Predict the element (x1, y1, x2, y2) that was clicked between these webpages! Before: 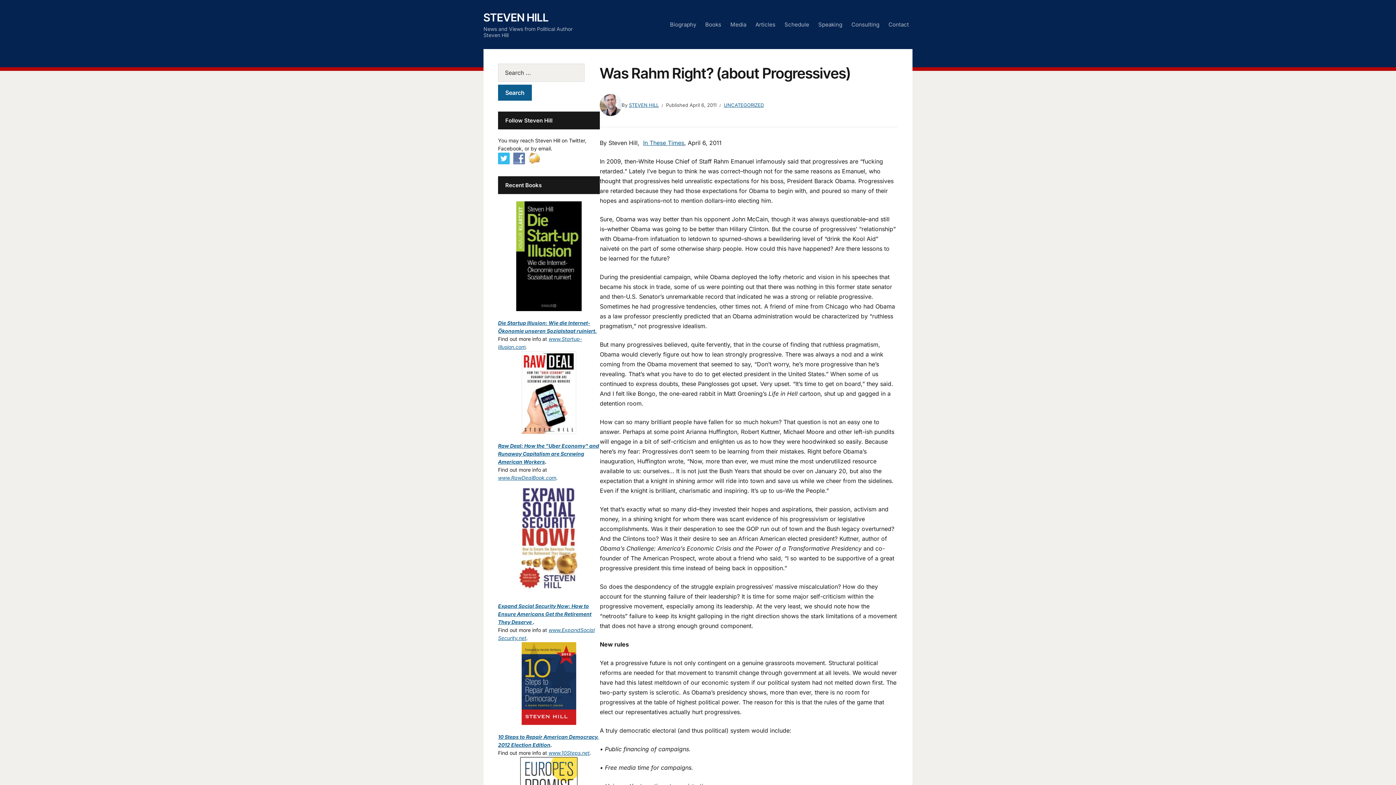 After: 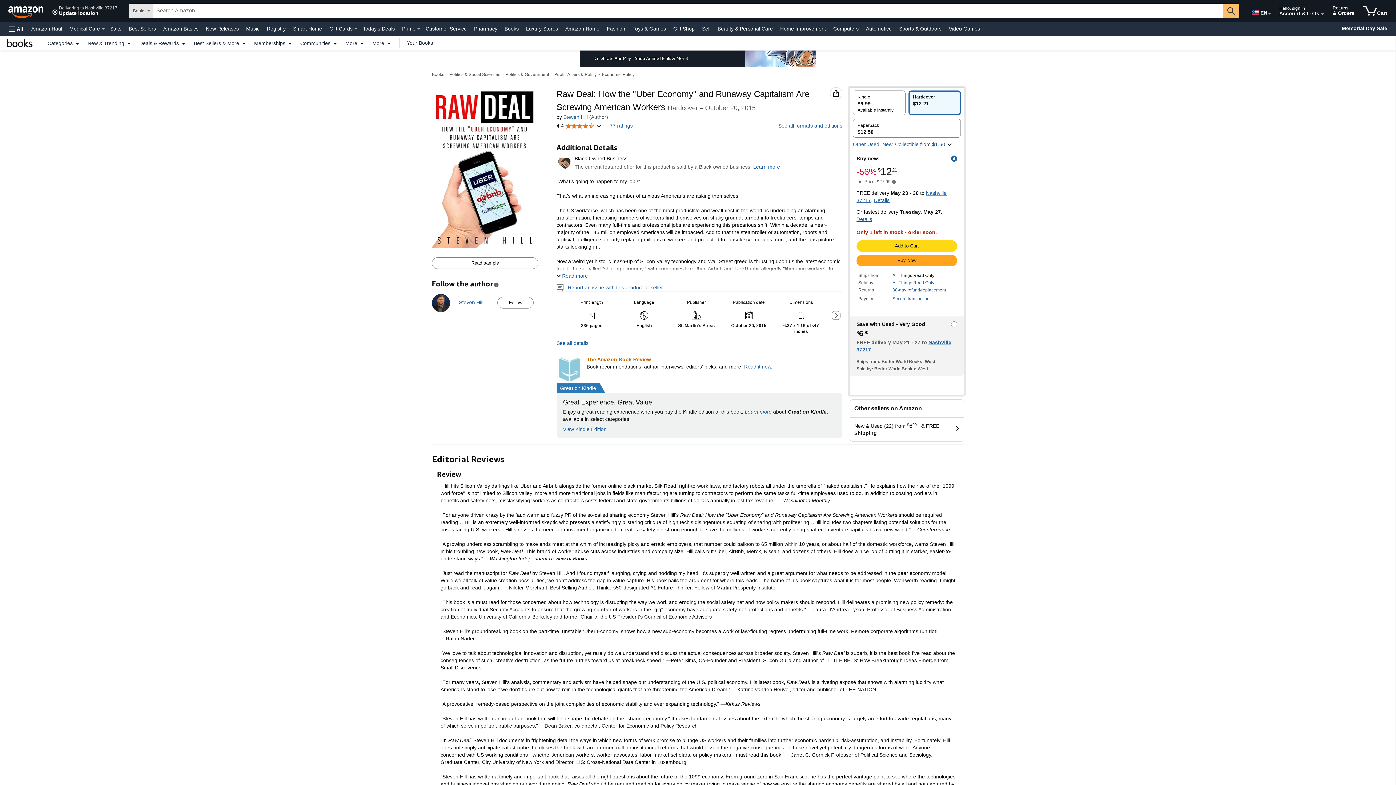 Action: label: www.RawDealBook.com bbox: (498, 474, 556, 481)